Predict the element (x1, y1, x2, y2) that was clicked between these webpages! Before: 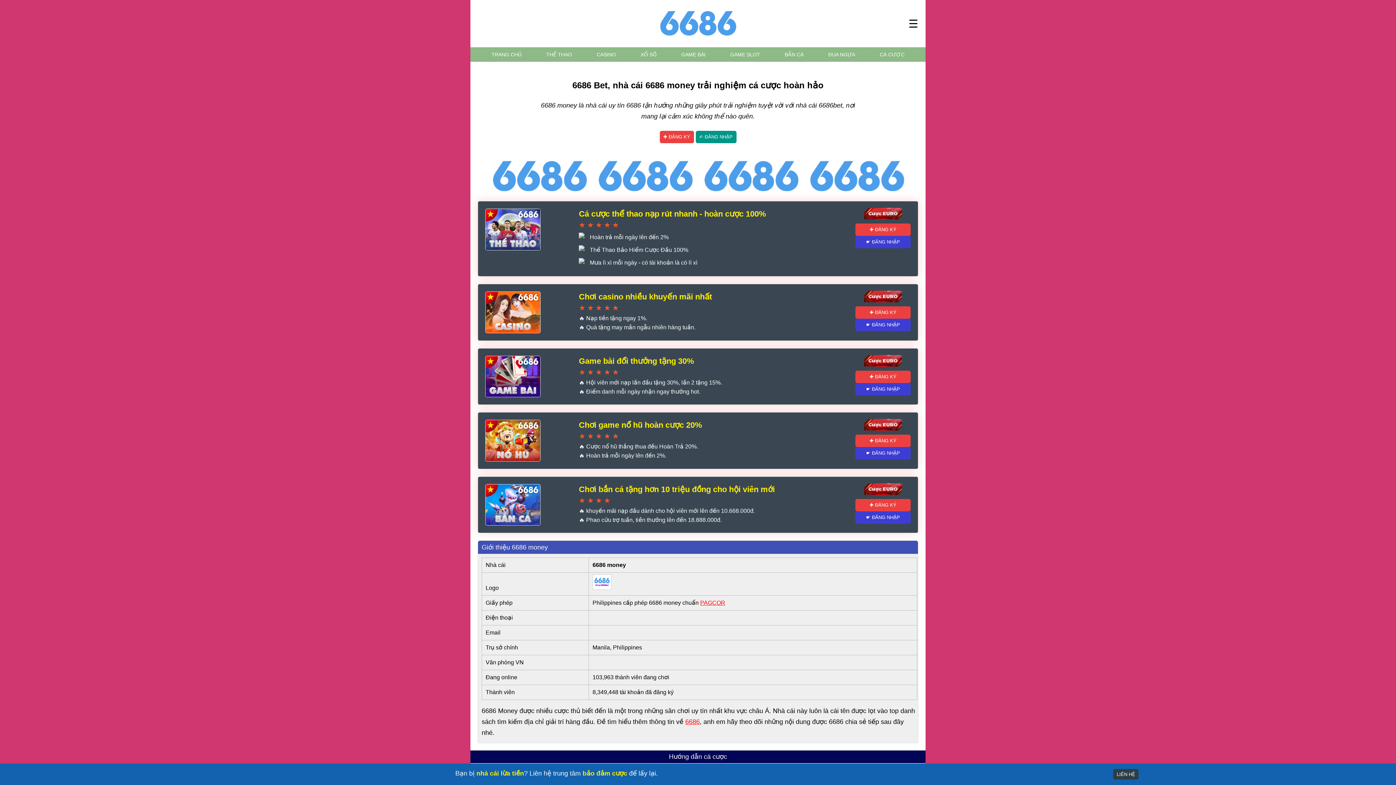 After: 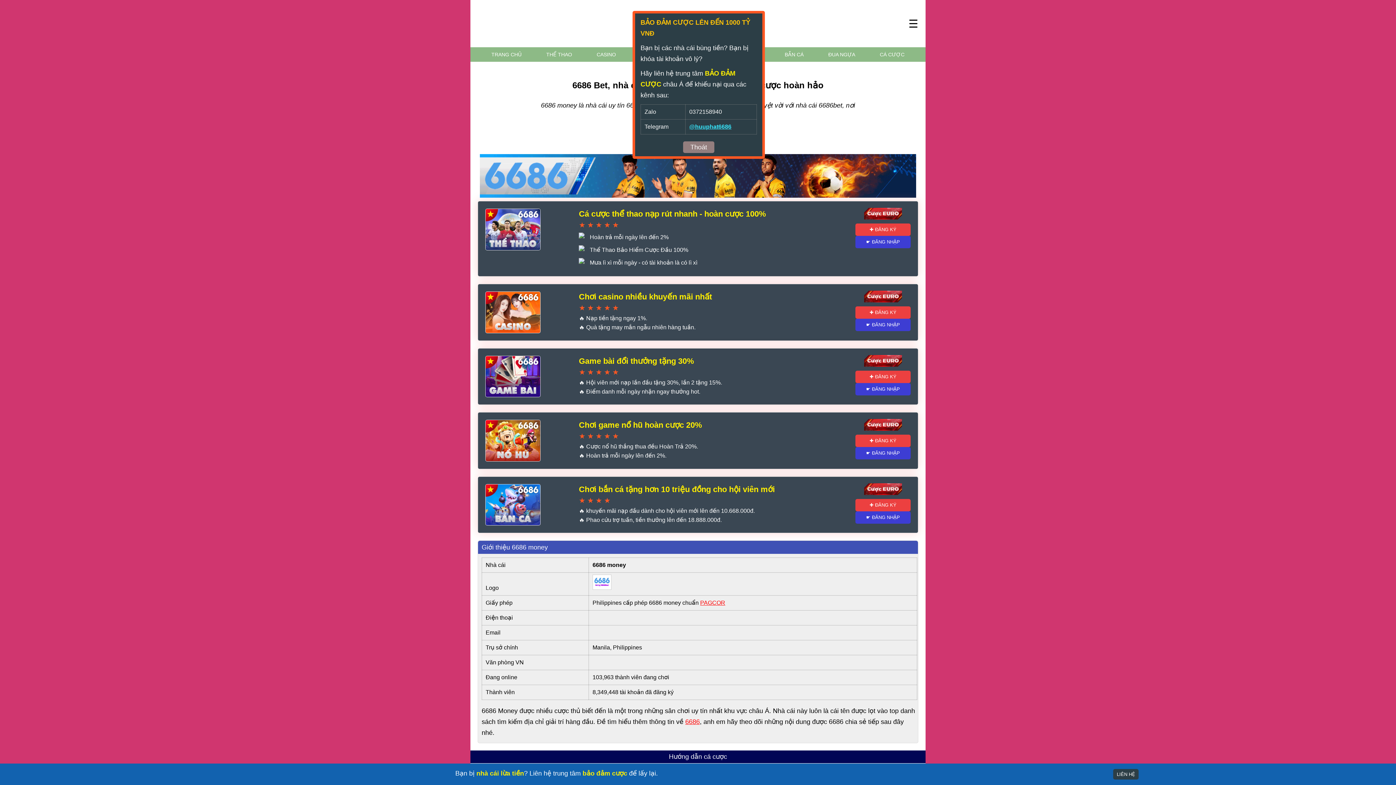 Action: label: LIÊN HỆ bbox: (1113, 769, 1138, 780)